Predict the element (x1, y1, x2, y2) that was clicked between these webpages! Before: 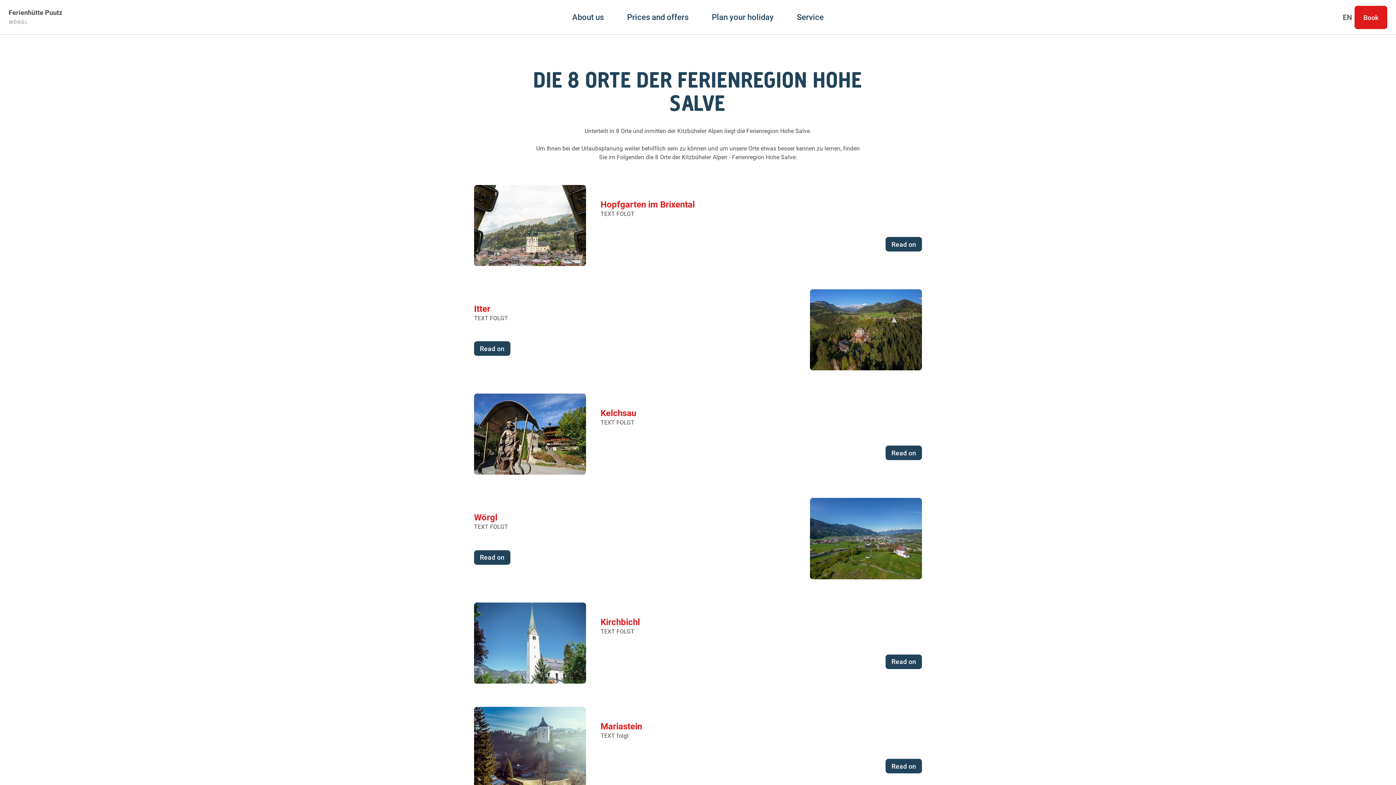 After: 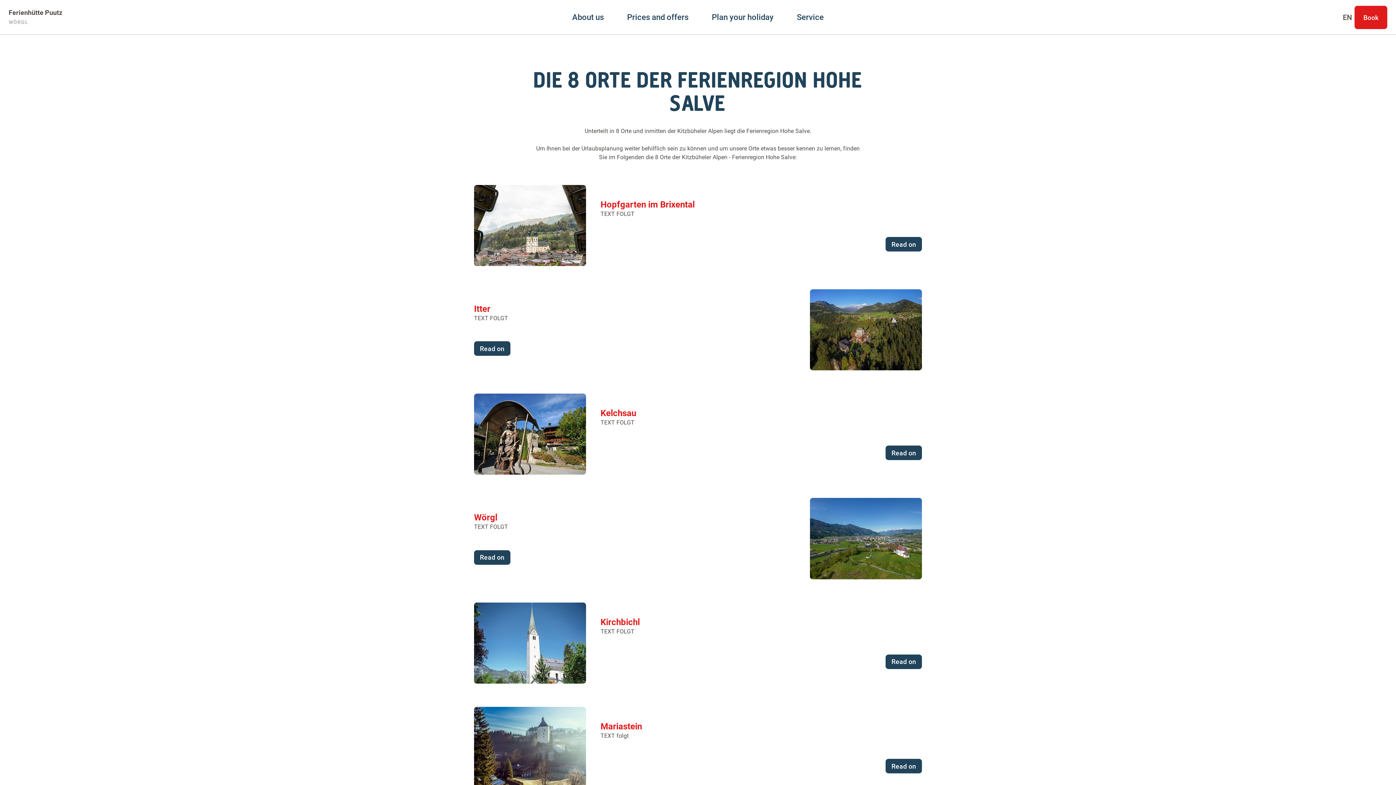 Action: label: Read on bbox: (474, 550, 510, 564)